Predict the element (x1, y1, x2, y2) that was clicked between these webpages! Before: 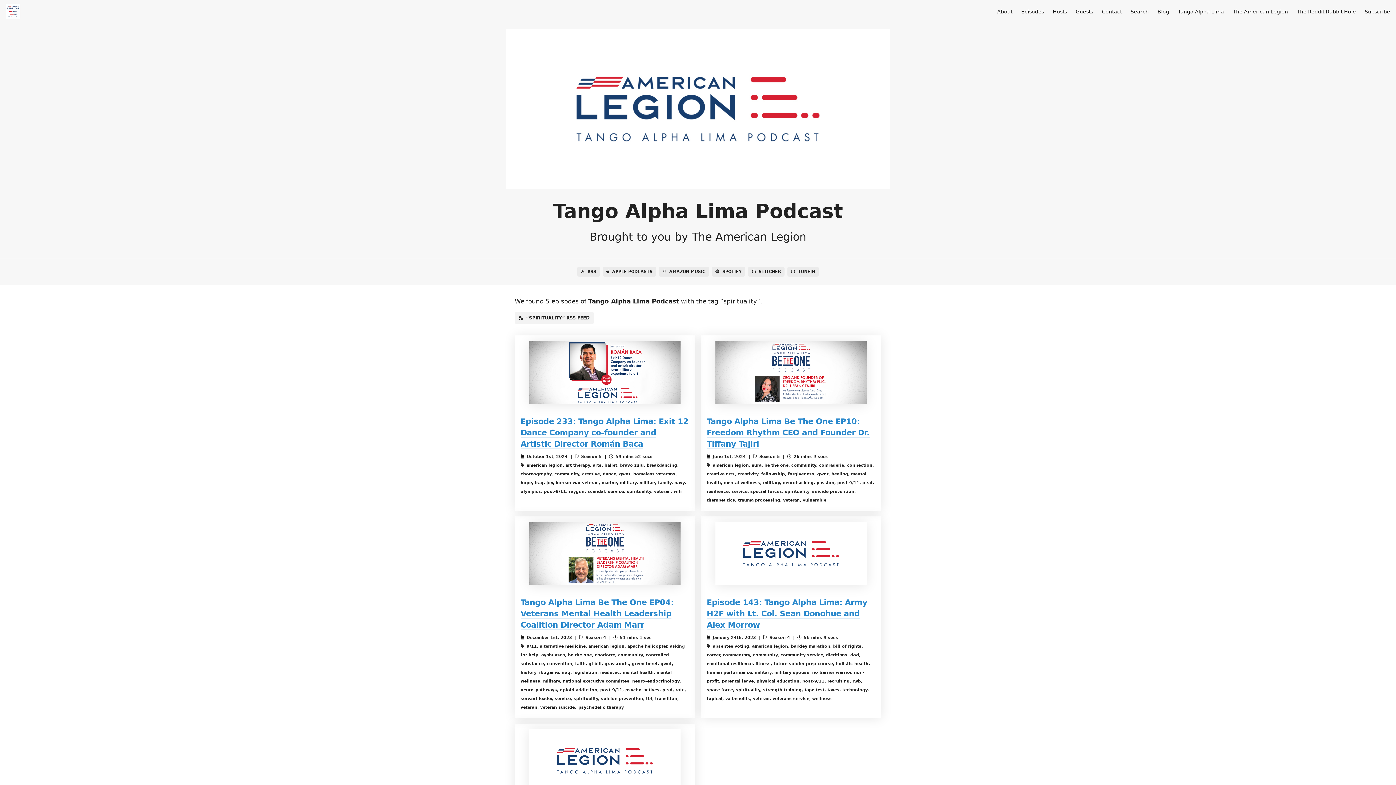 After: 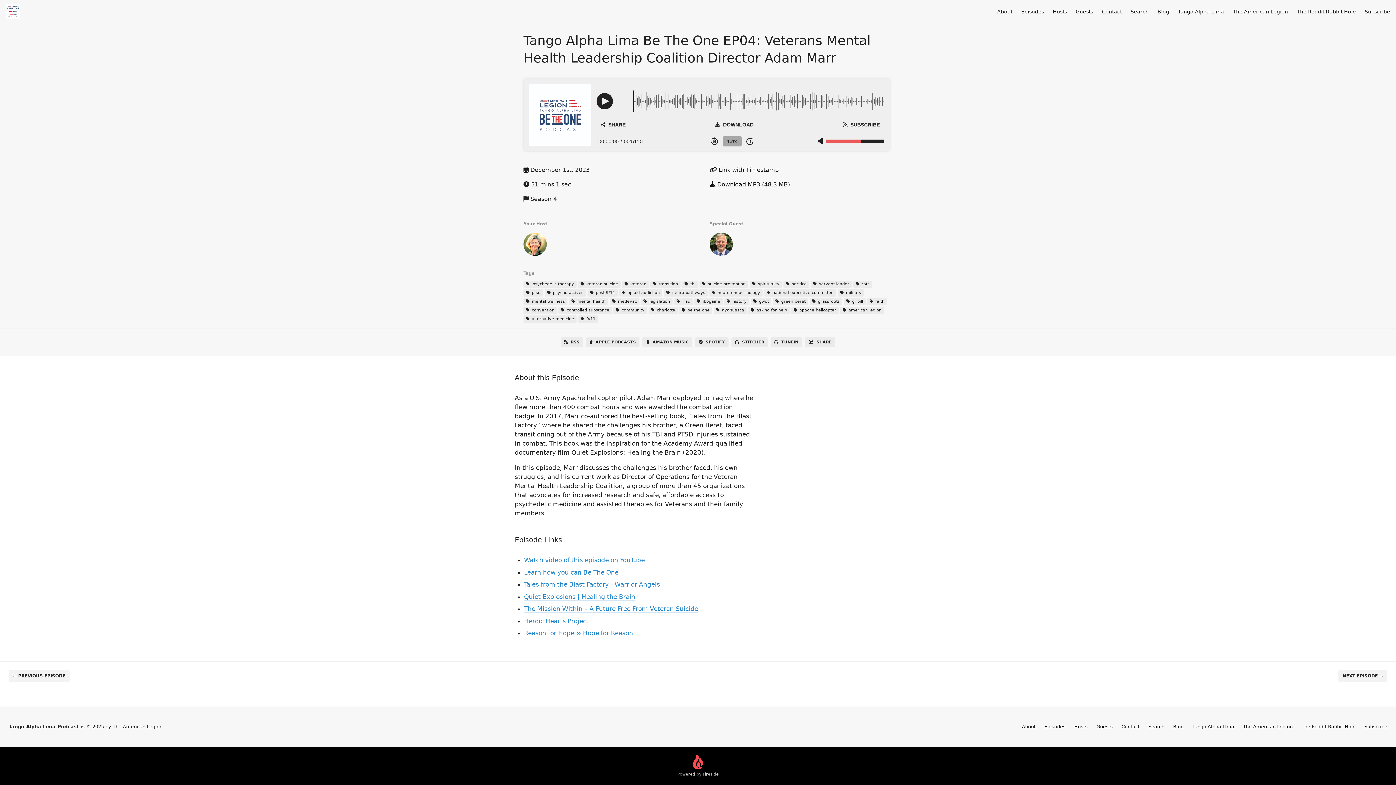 Action: label: Tango Alpha Lima Be The One EP04: Veterans Mental Health Leadership Coalition Director Adam Marr bbox: (520, 598, 673, 629)